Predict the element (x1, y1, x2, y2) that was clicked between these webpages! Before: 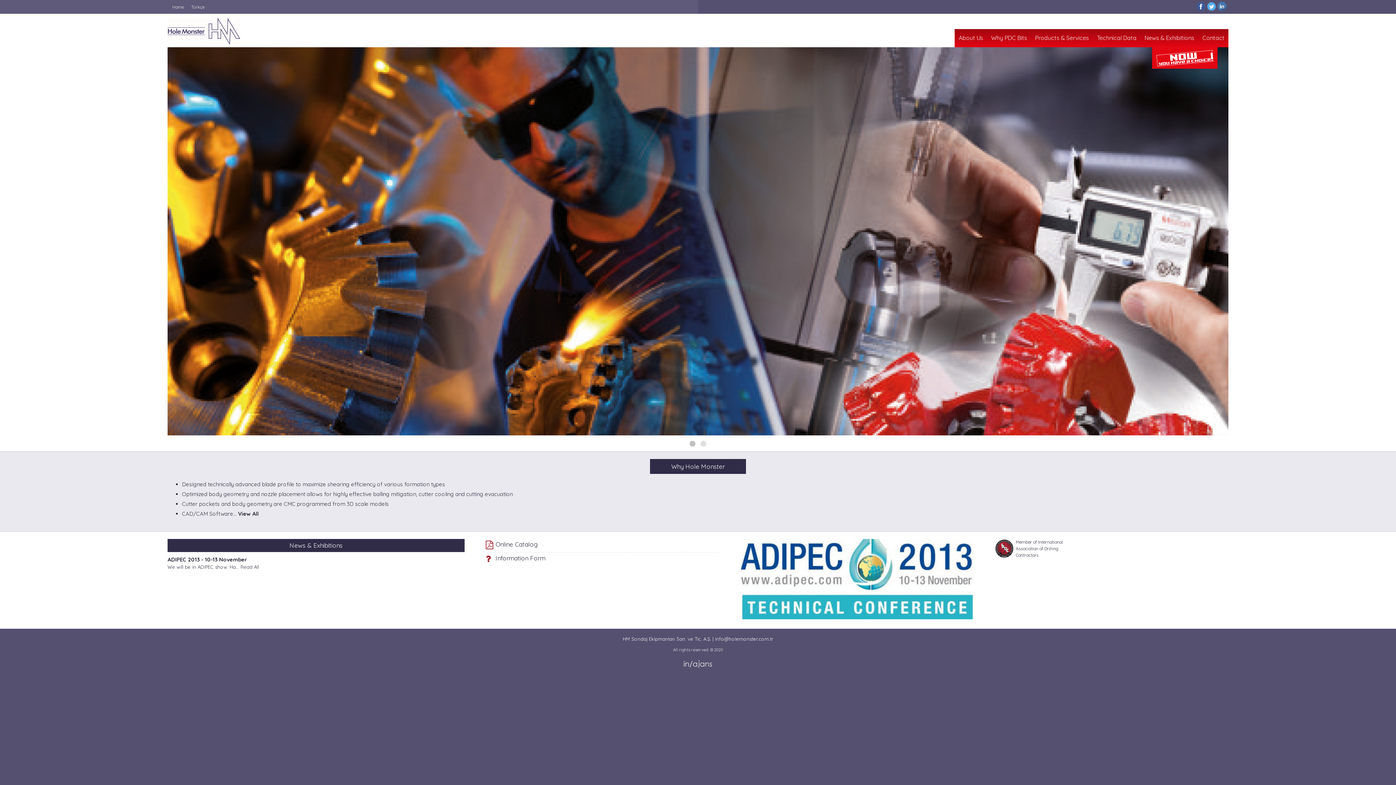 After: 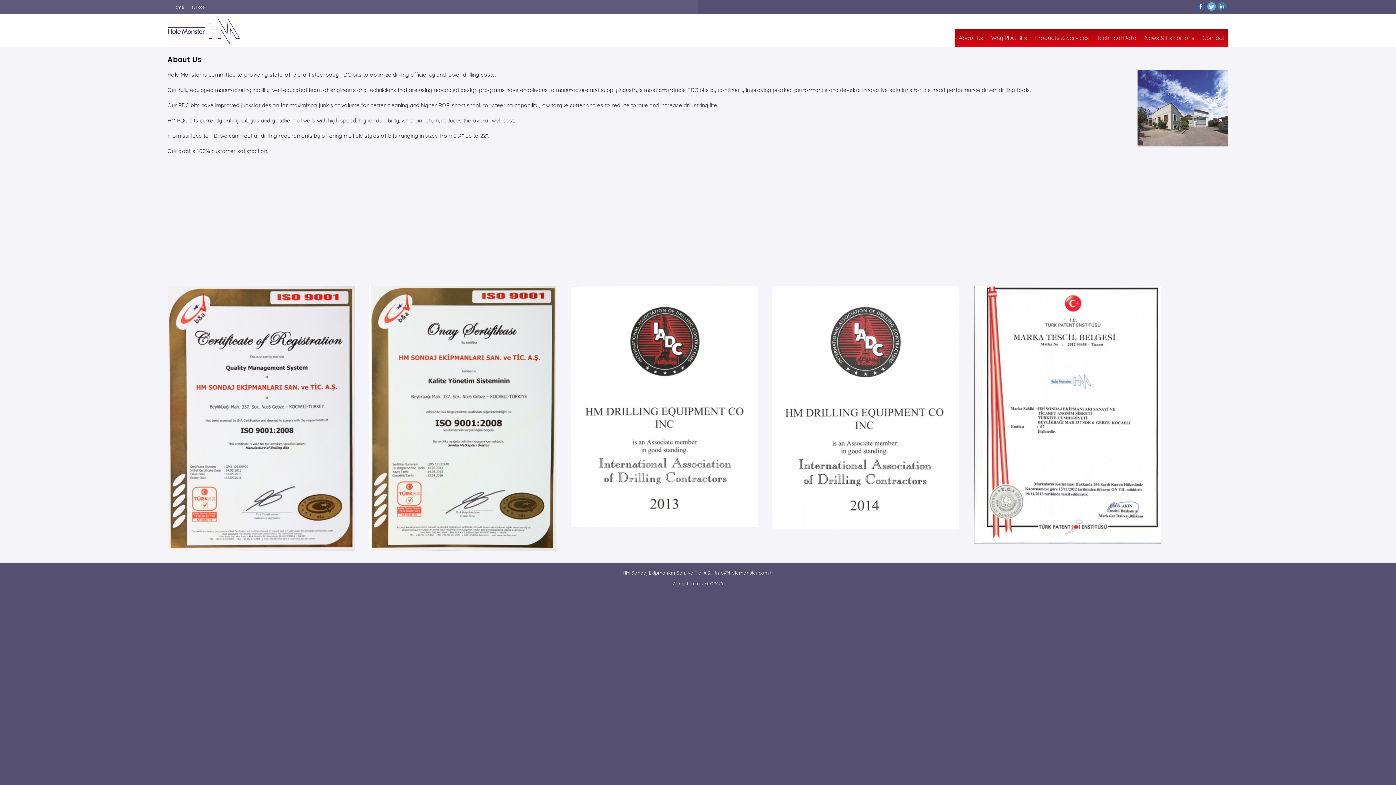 Action: label: About Us bbox: (956, 29, 985, 47)